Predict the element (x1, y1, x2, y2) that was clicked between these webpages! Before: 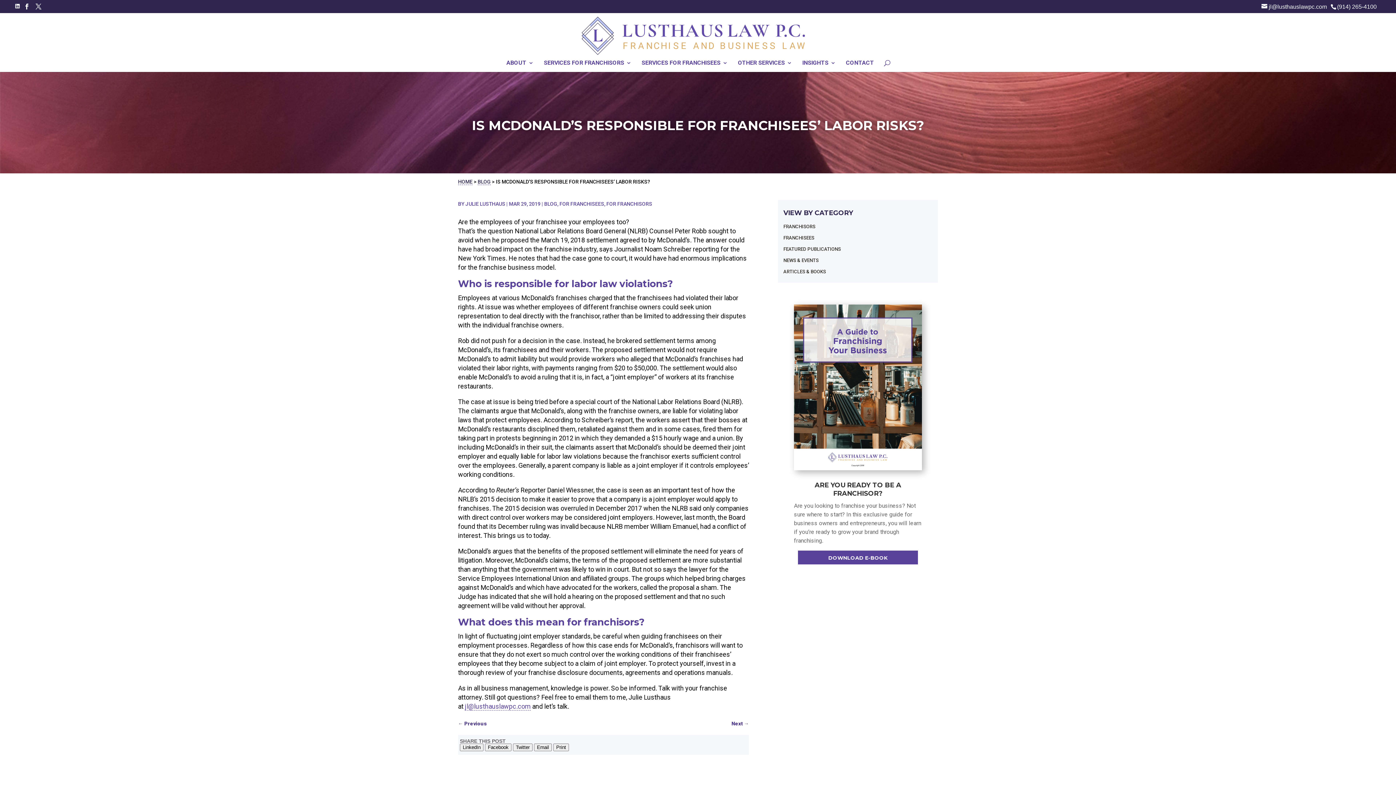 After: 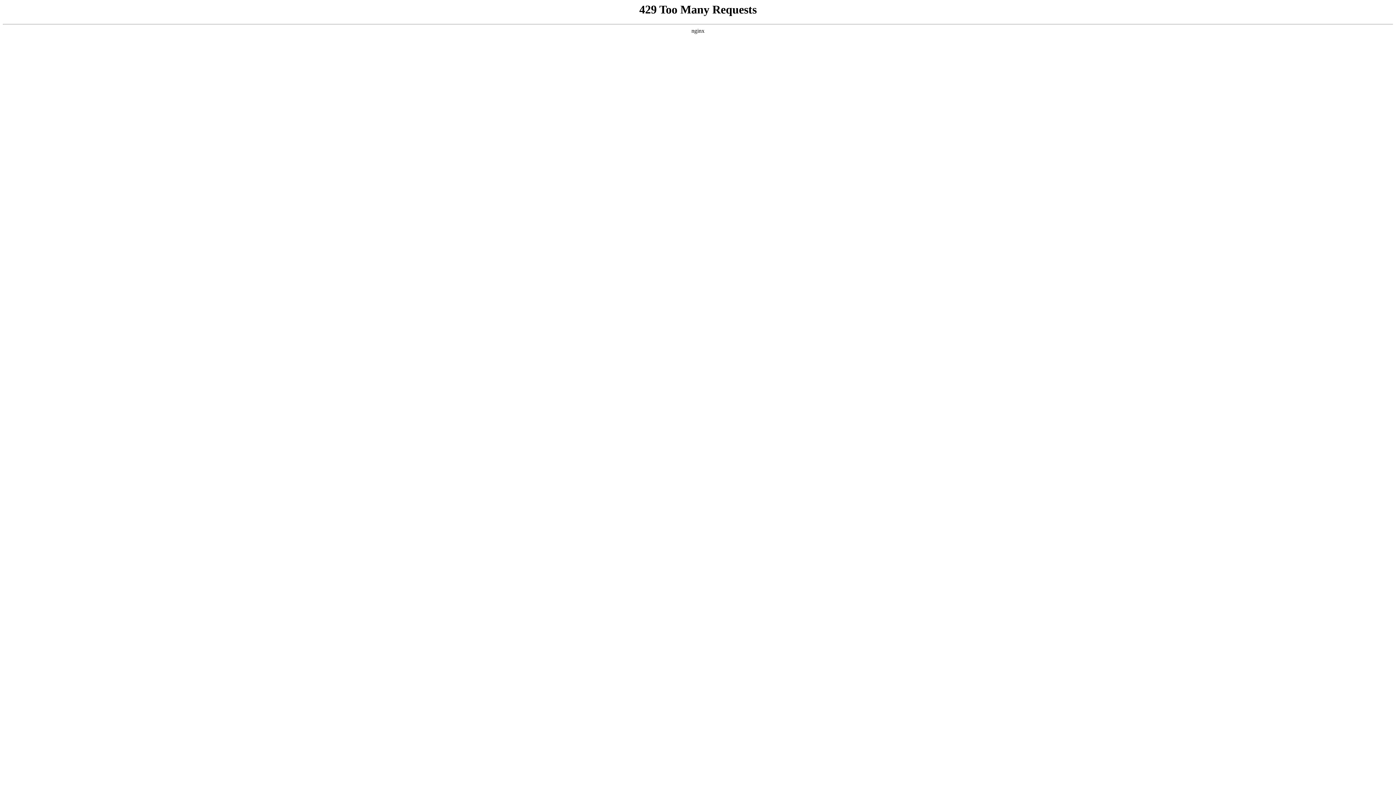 Action: label: CONTACT bbox: (846, 60, 874, 71)